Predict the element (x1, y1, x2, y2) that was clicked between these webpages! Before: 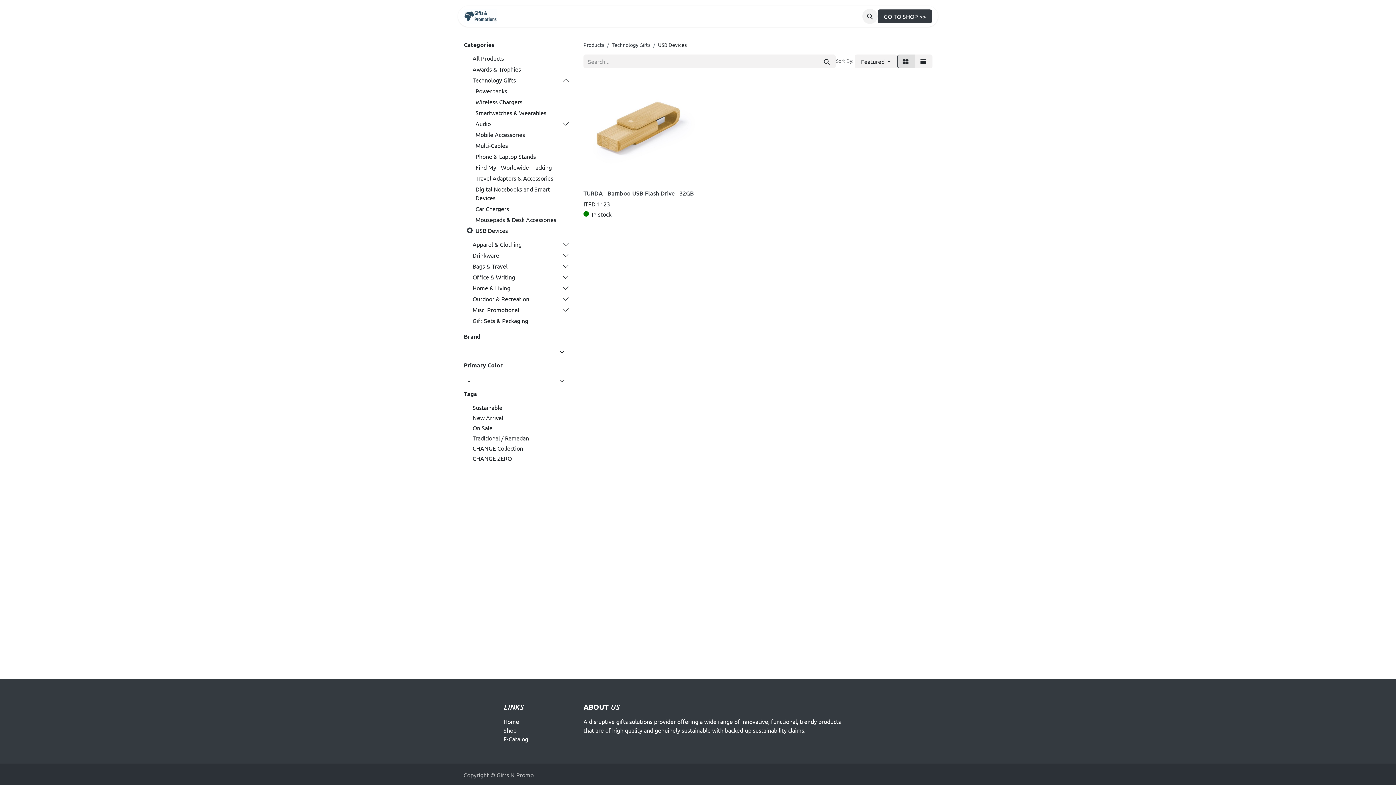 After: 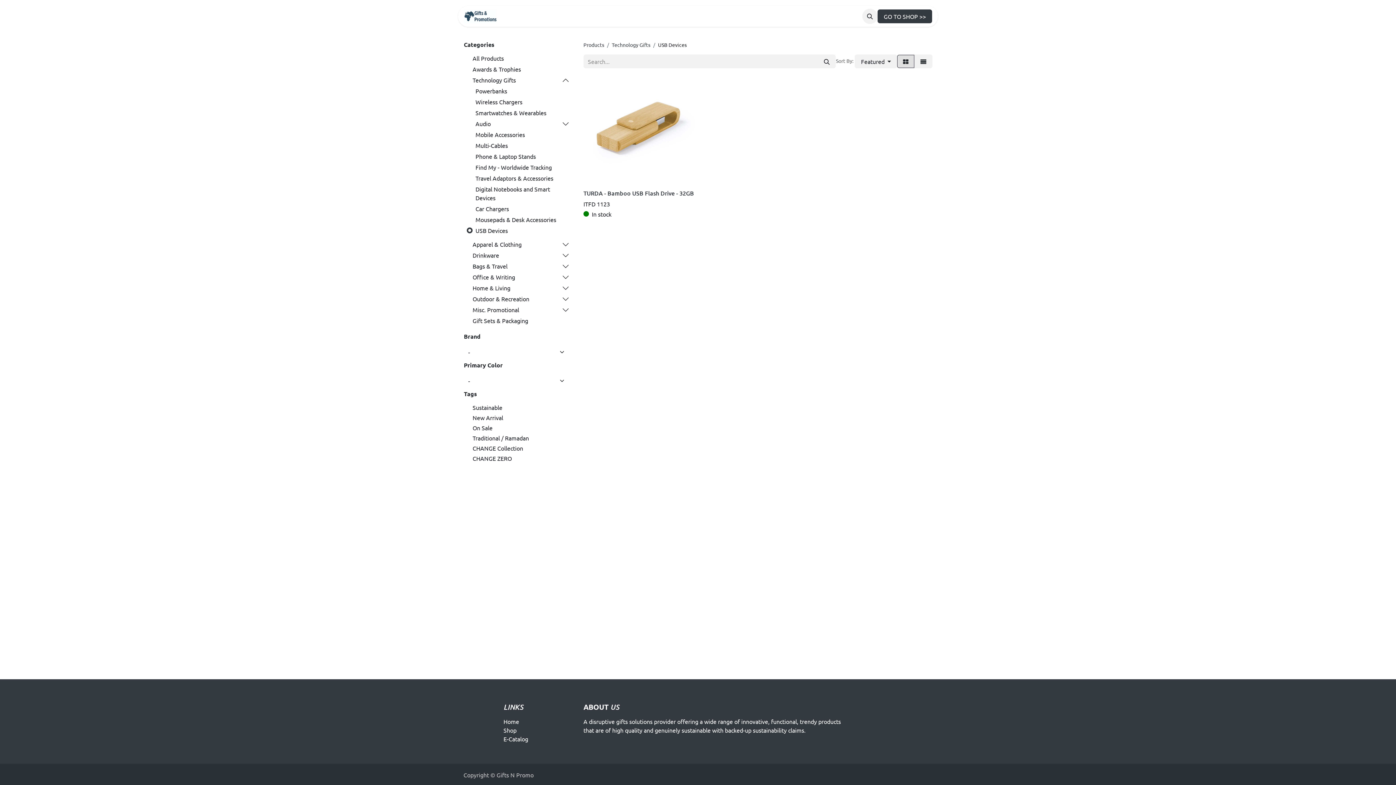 Action: bbox: (513, 261, 569, 271)